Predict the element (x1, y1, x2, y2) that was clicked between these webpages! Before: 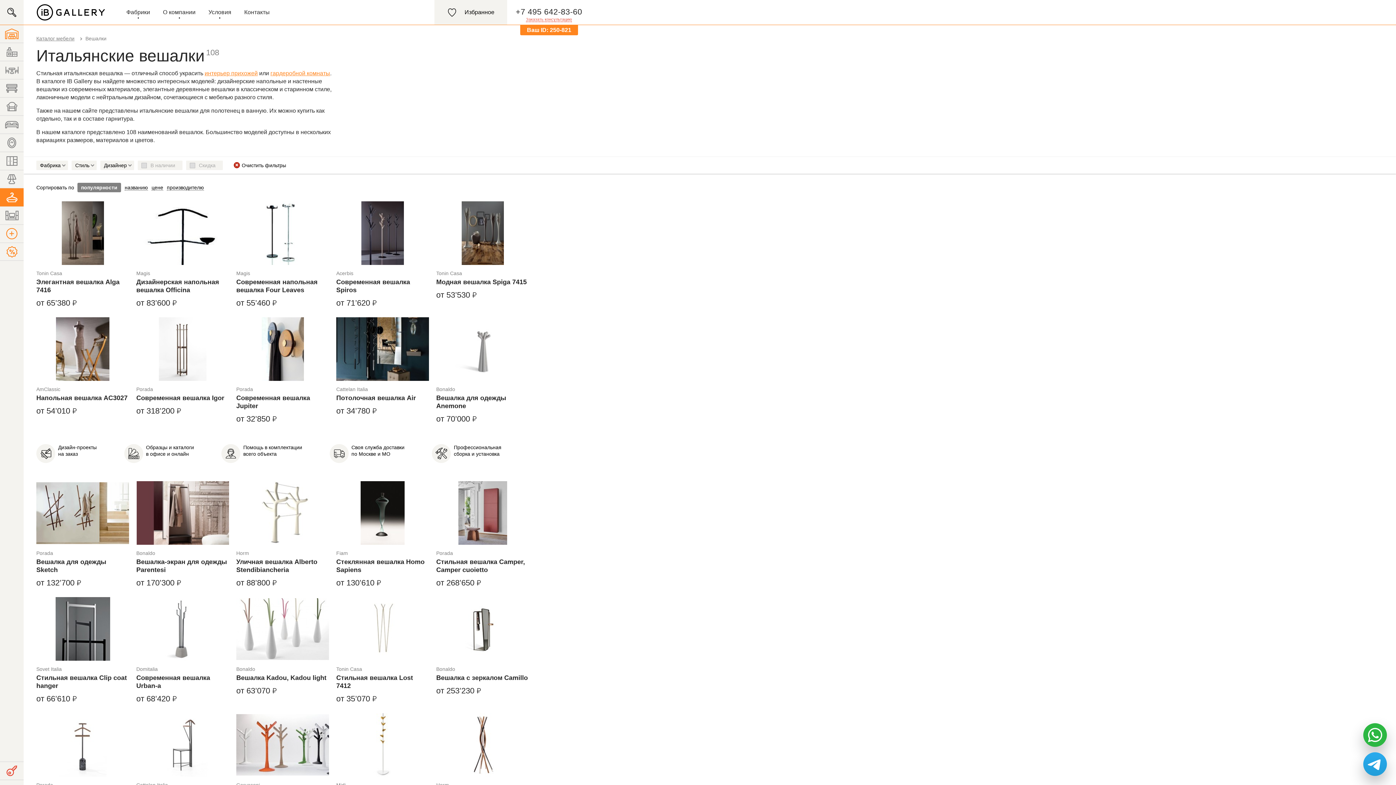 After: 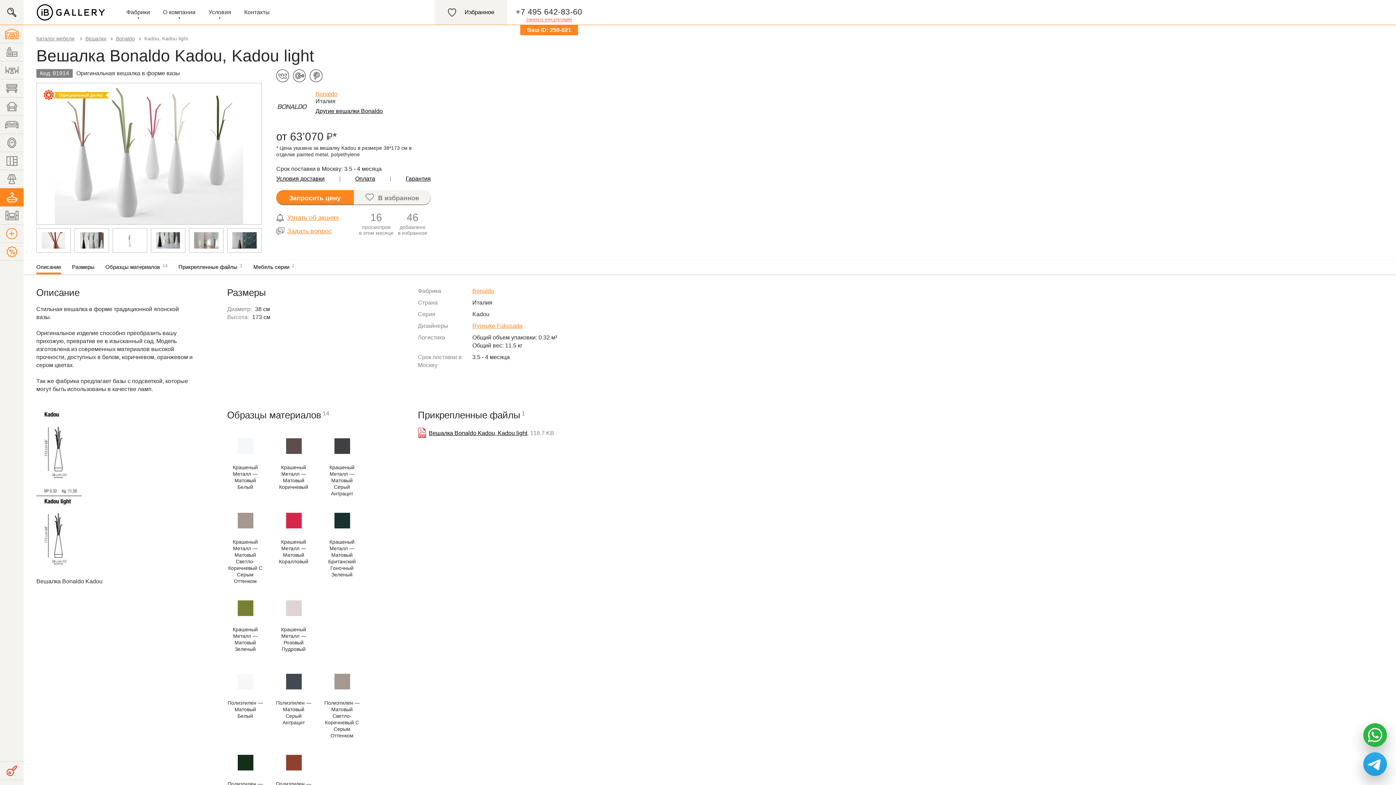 Action: bbox: (236, 674, 326, 682) label: Вешалка Kadou, Kadou light